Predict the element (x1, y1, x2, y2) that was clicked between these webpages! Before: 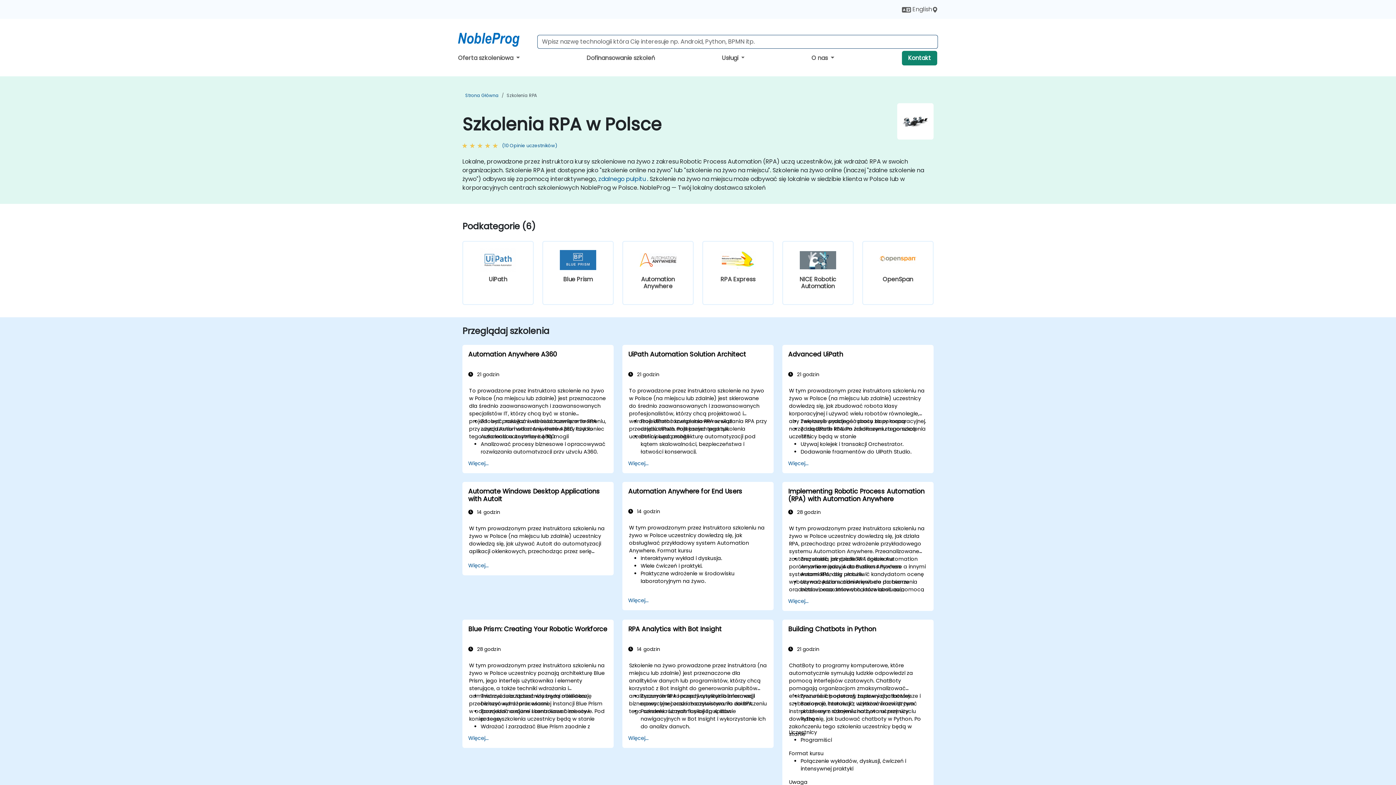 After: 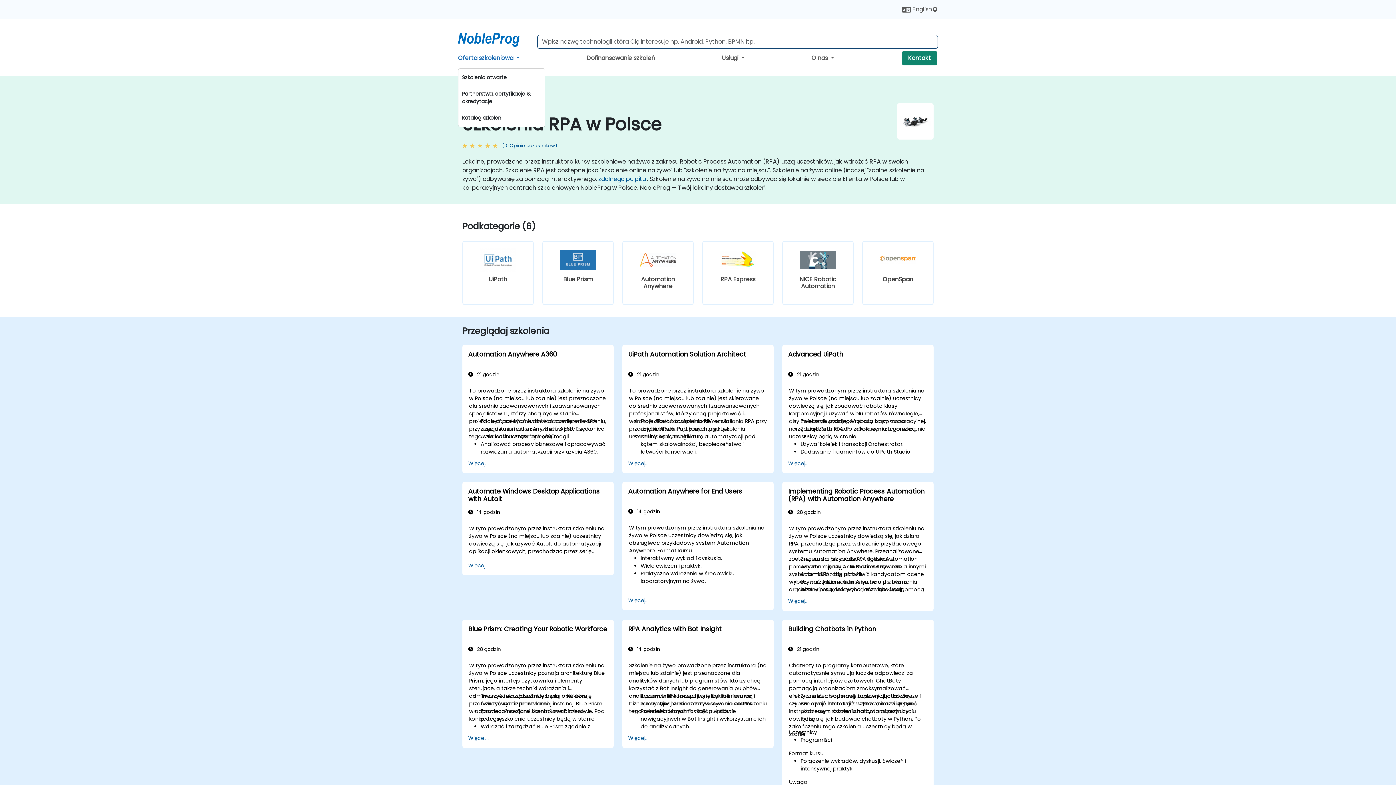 Action: bbox: (458, 53, 519, 62) label: Oferta szkoleniowa 